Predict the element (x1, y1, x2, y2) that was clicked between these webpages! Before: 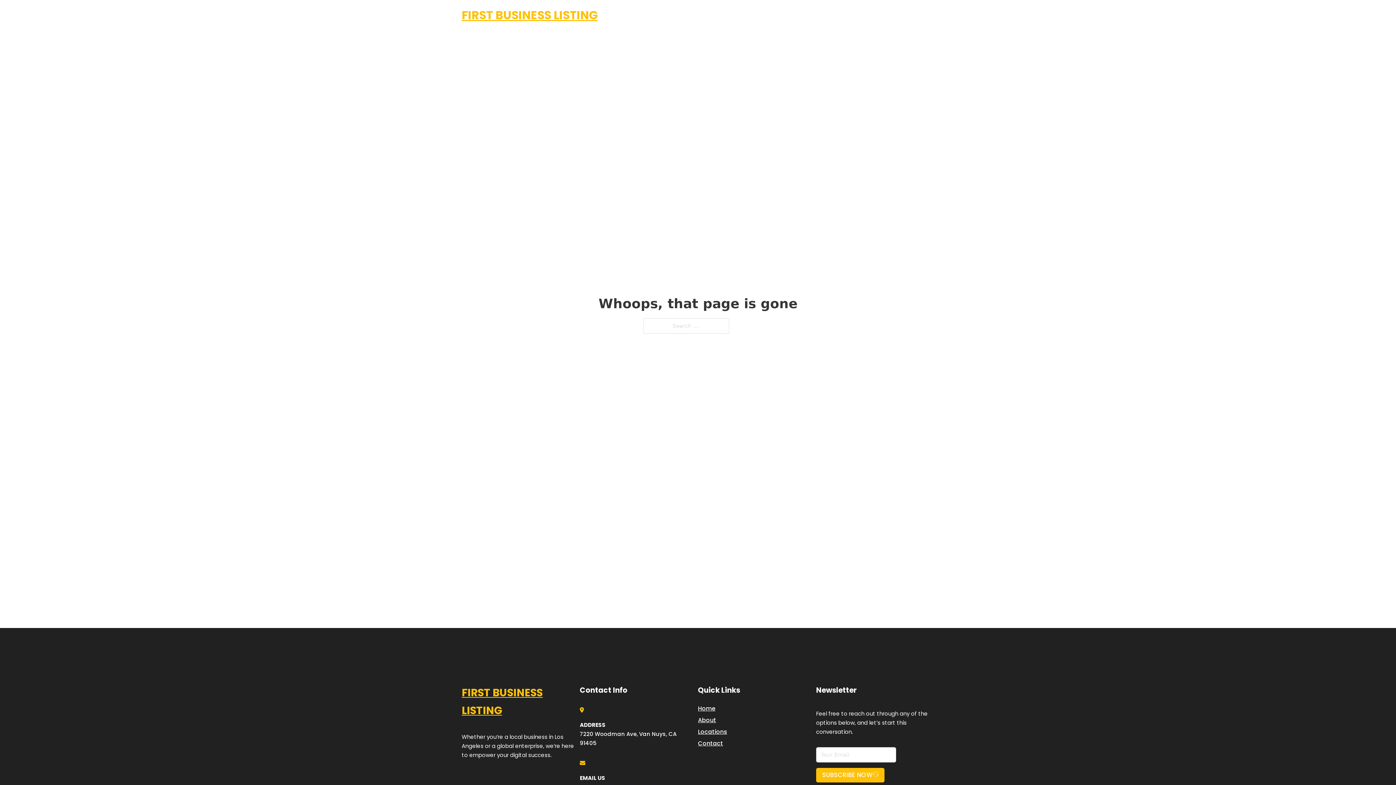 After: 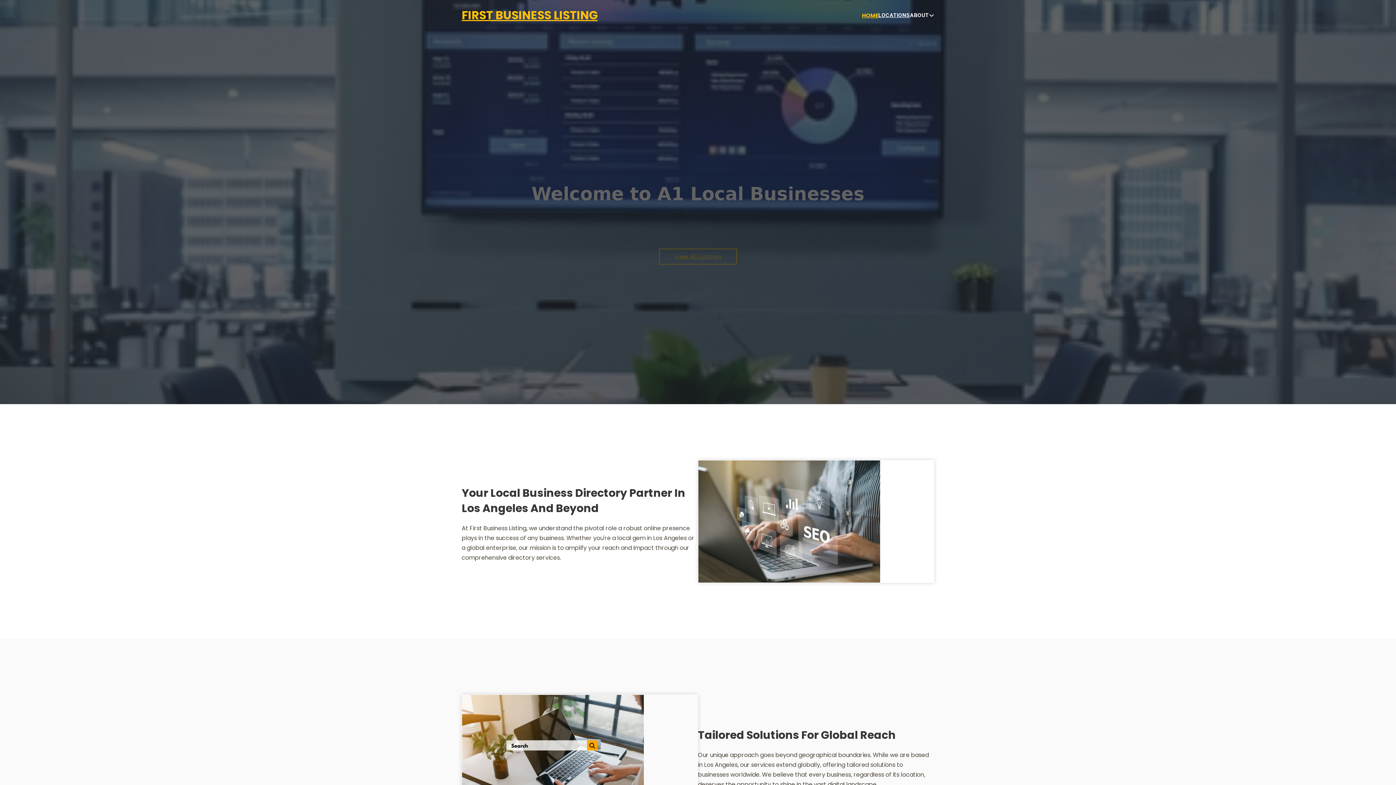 Action: bbox: (461, 5, 597, 25) label: FIRST BUSINESS LISTING